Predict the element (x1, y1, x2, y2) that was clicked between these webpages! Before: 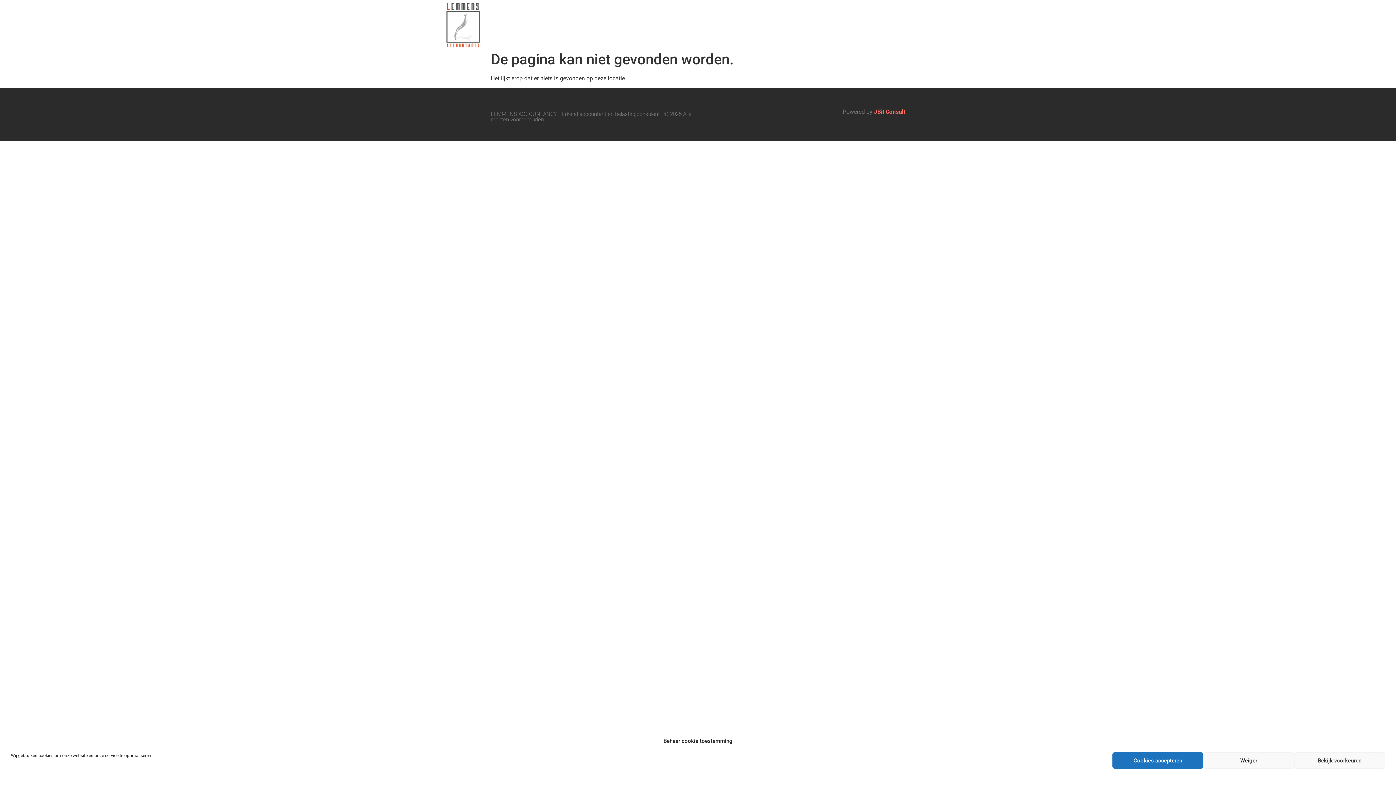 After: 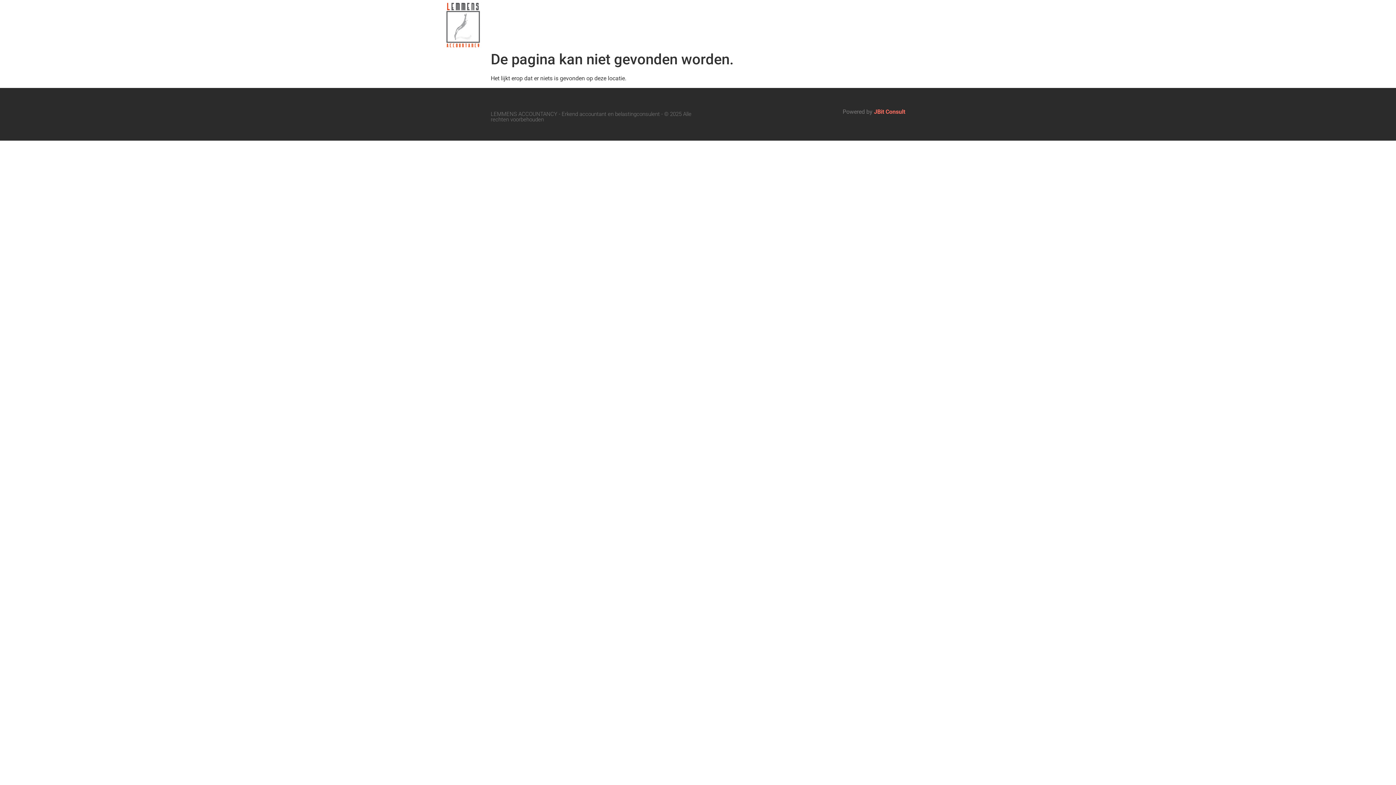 Action: label: Cookies accepteren bbox: (1112, 752, 1203, 769)